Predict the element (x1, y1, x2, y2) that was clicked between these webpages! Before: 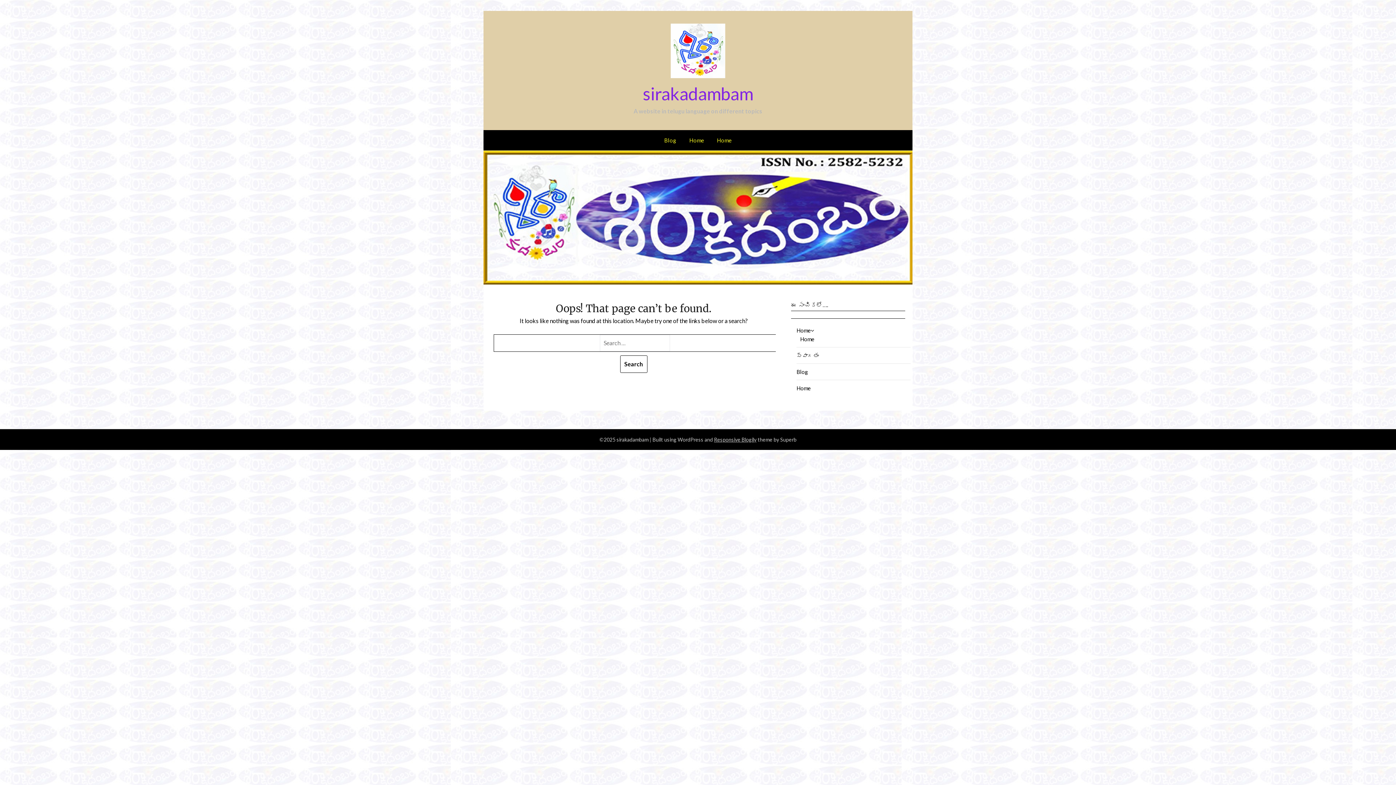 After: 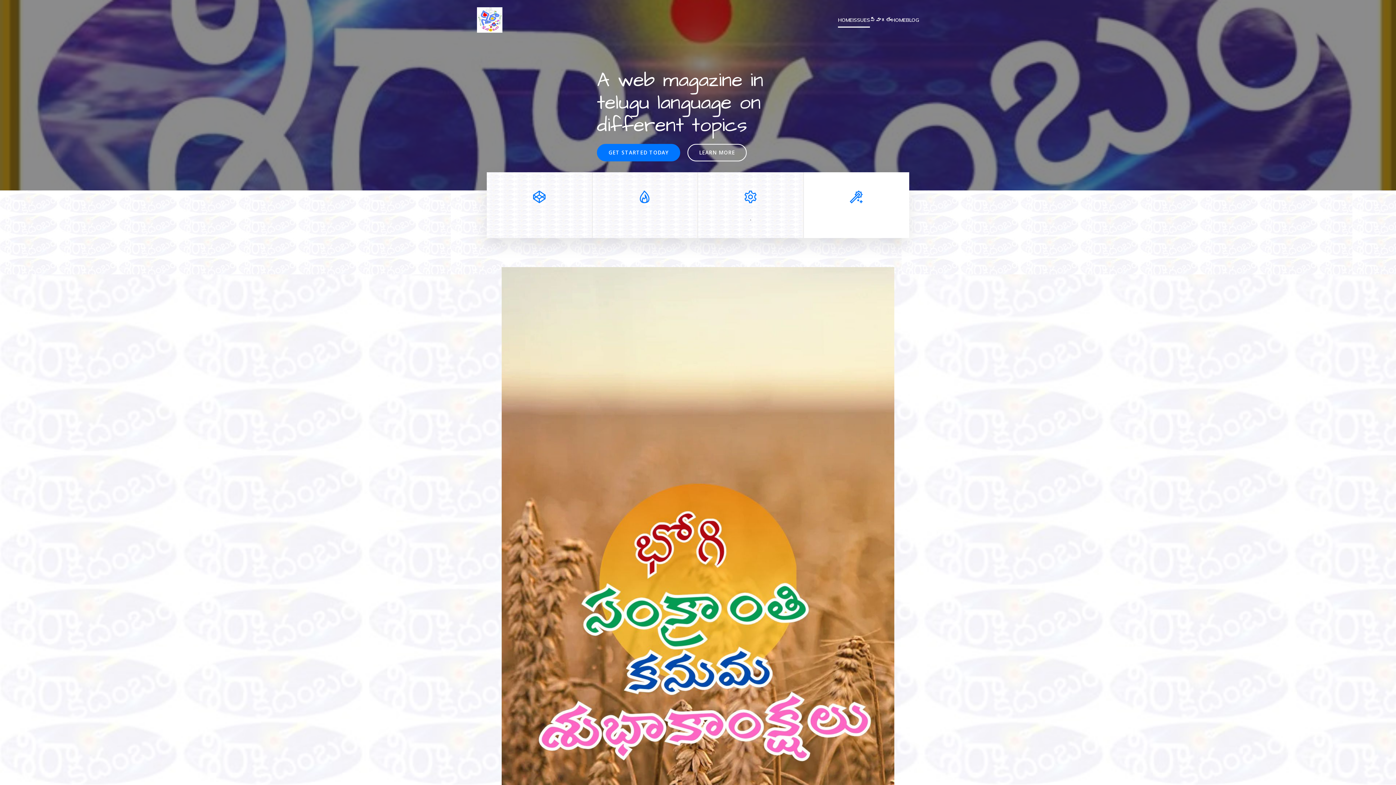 Action: label: Home bbox: (796, 327, 810, 333)